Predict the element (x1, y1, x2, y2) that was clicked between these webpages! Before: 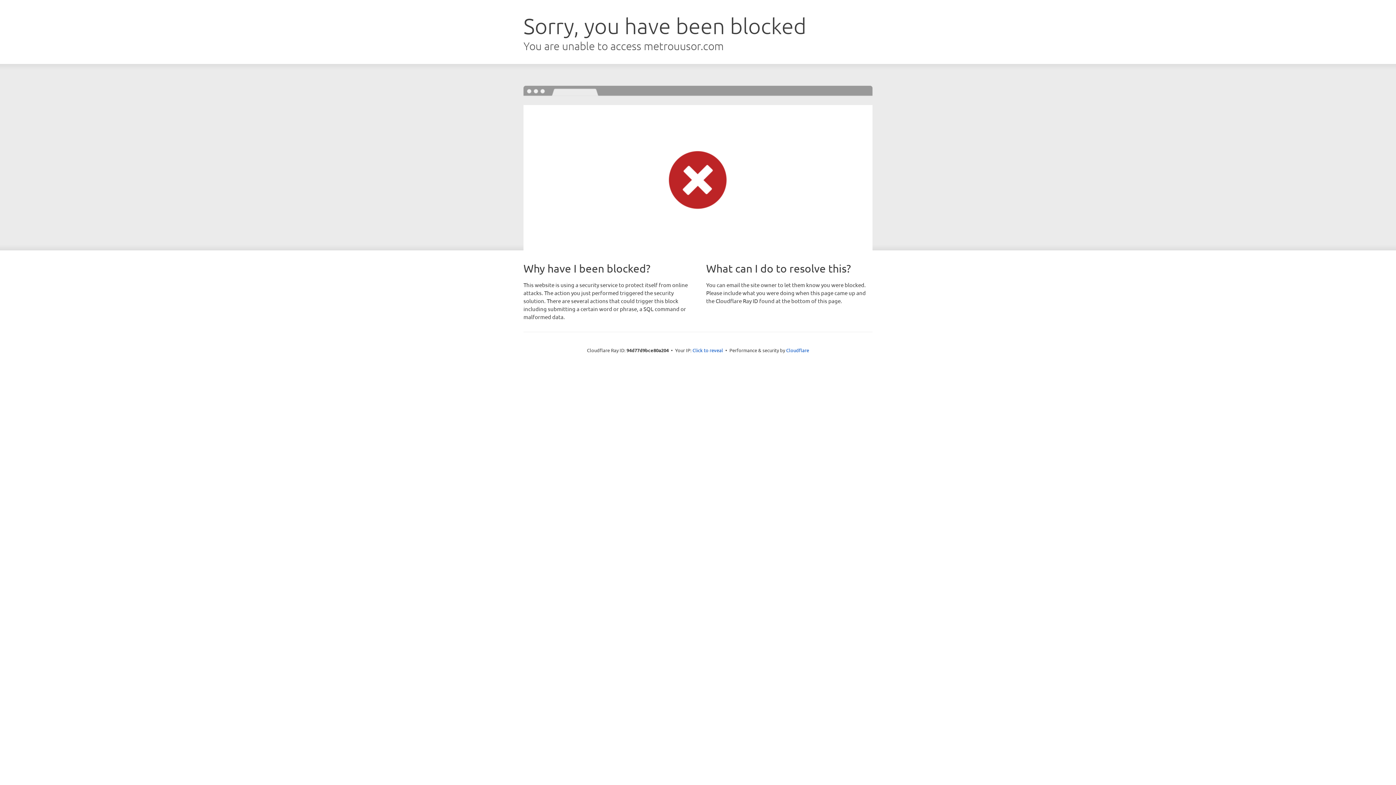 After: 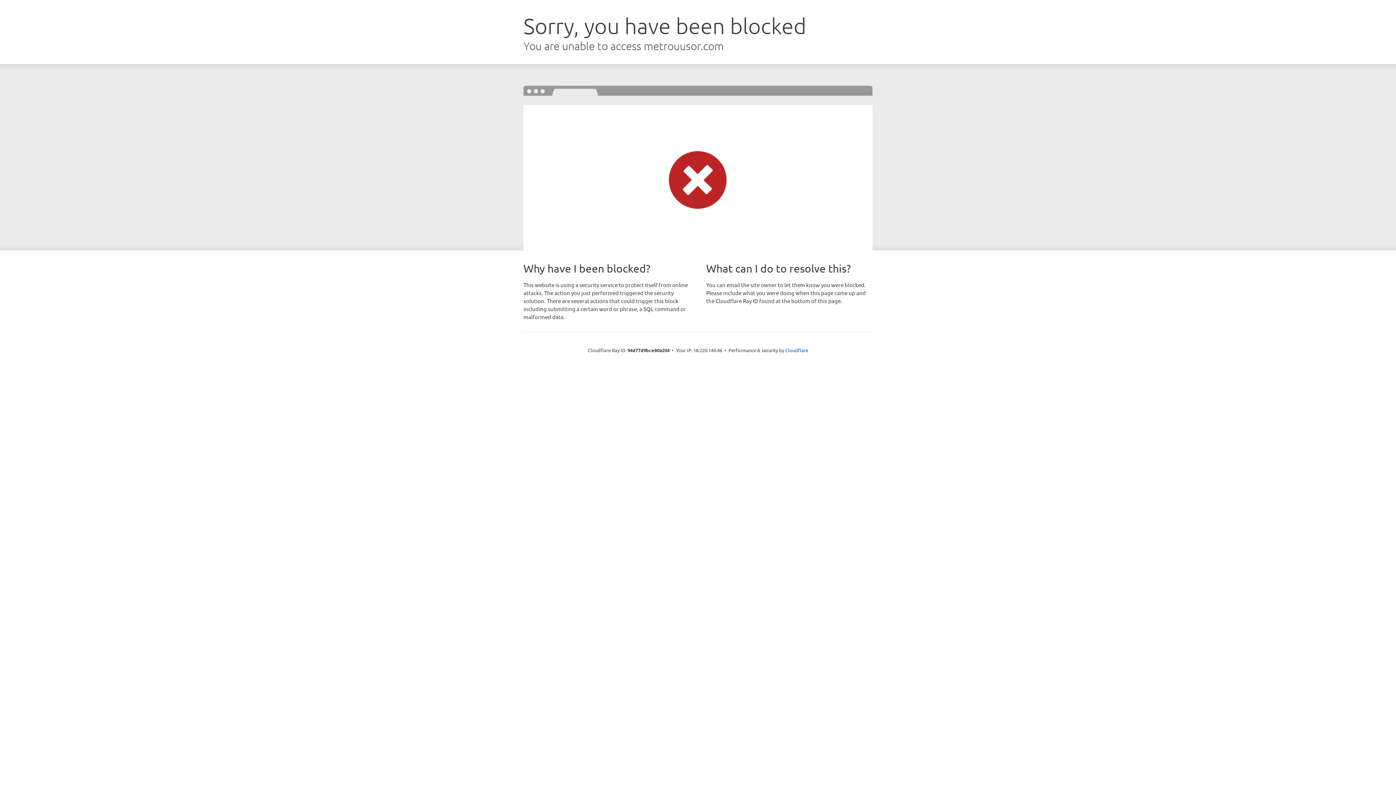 Action: bbox: (692, 346, 723, 353) label: Click to reveal